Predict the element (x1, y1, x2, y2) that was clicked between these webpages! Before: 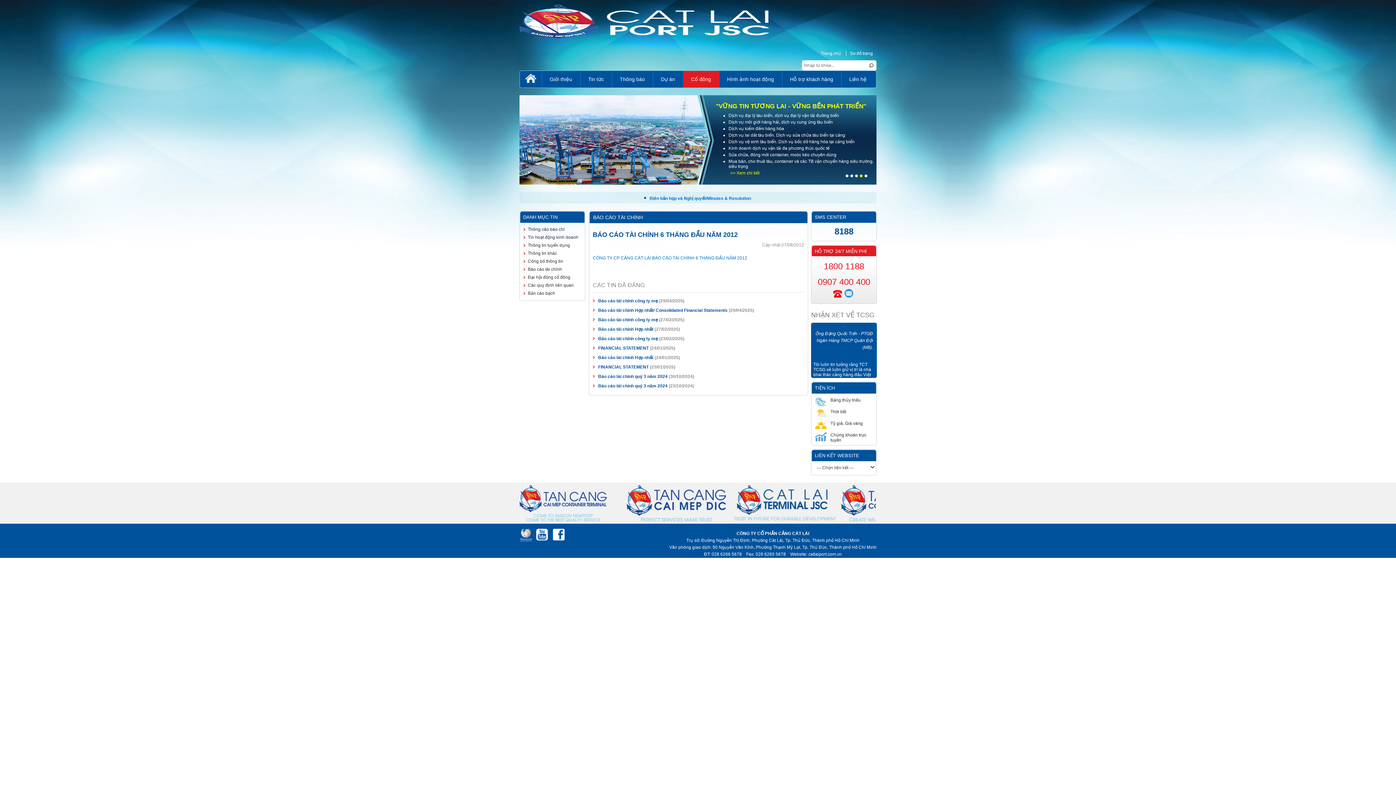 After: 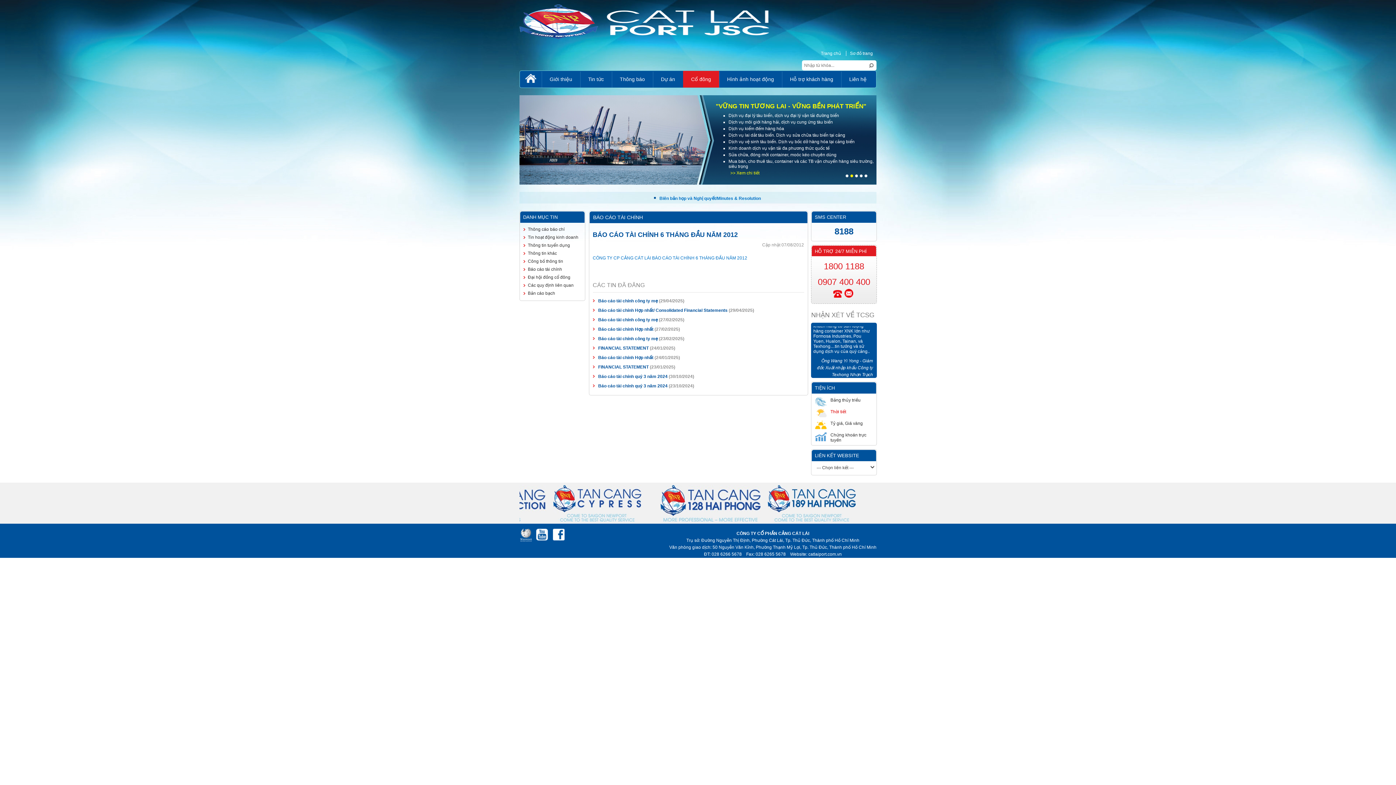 Action: bbox: (815, 409, 846, 414) label: Thời tiết